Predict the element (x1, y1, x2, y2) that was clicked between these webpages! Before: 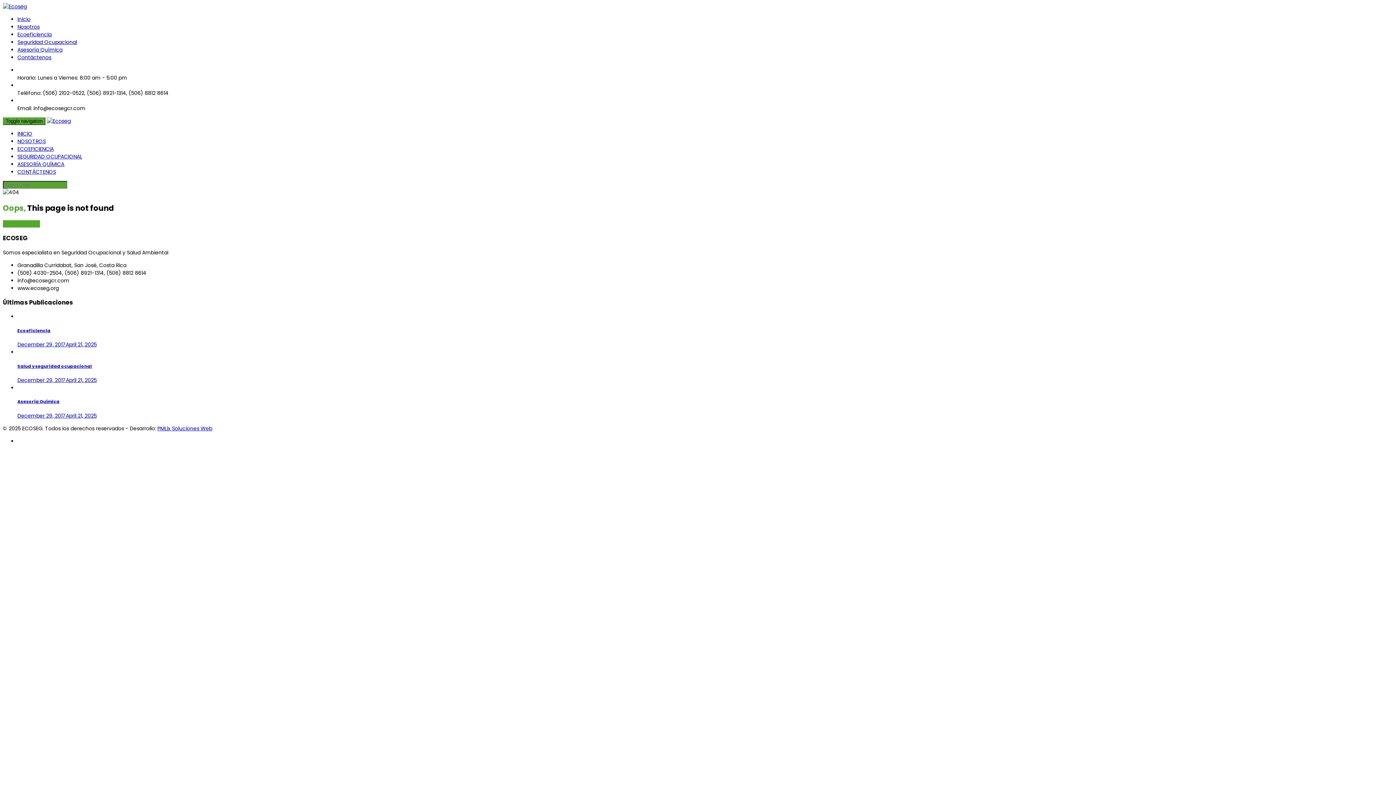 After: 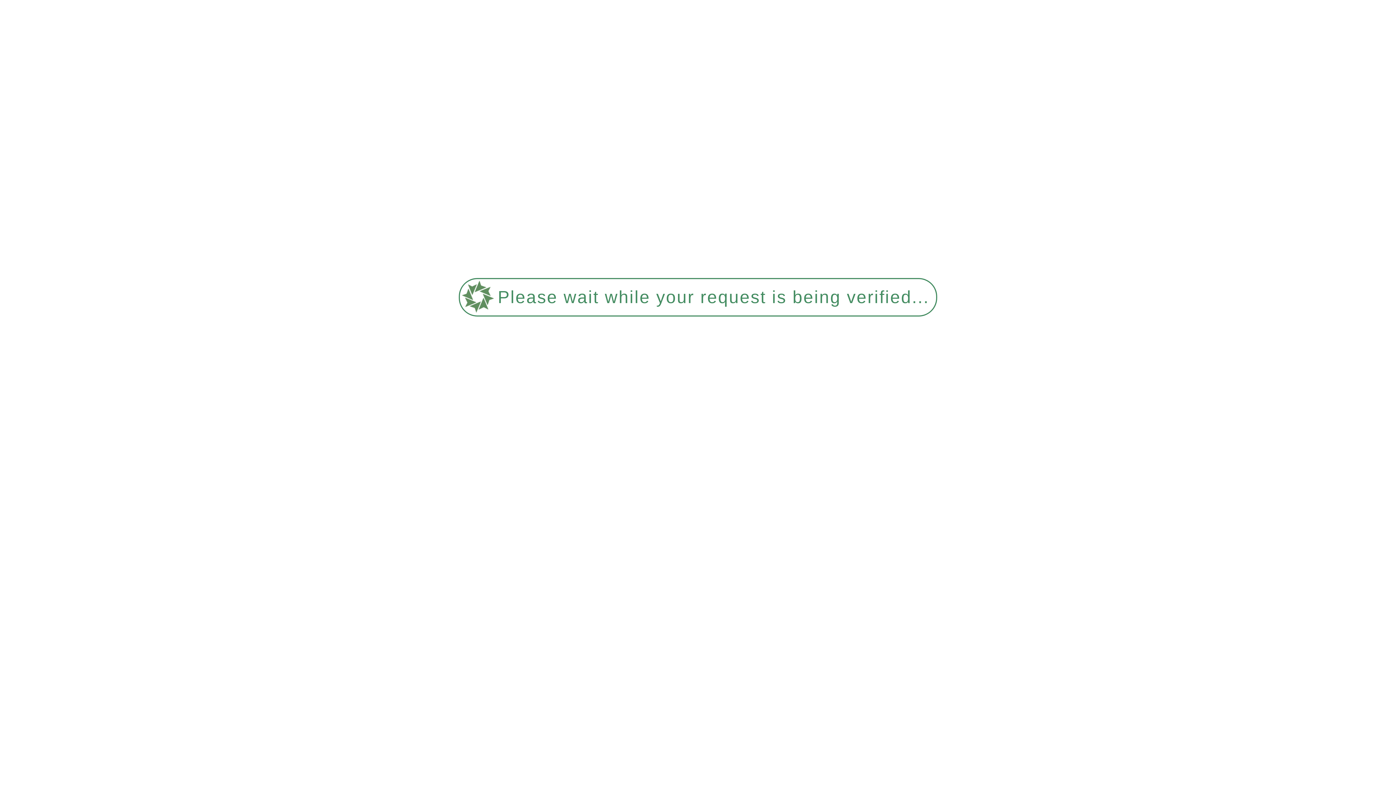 Action: label: December 29, 2017April 21, 2025 bbox: (17, 376, 96, 383)